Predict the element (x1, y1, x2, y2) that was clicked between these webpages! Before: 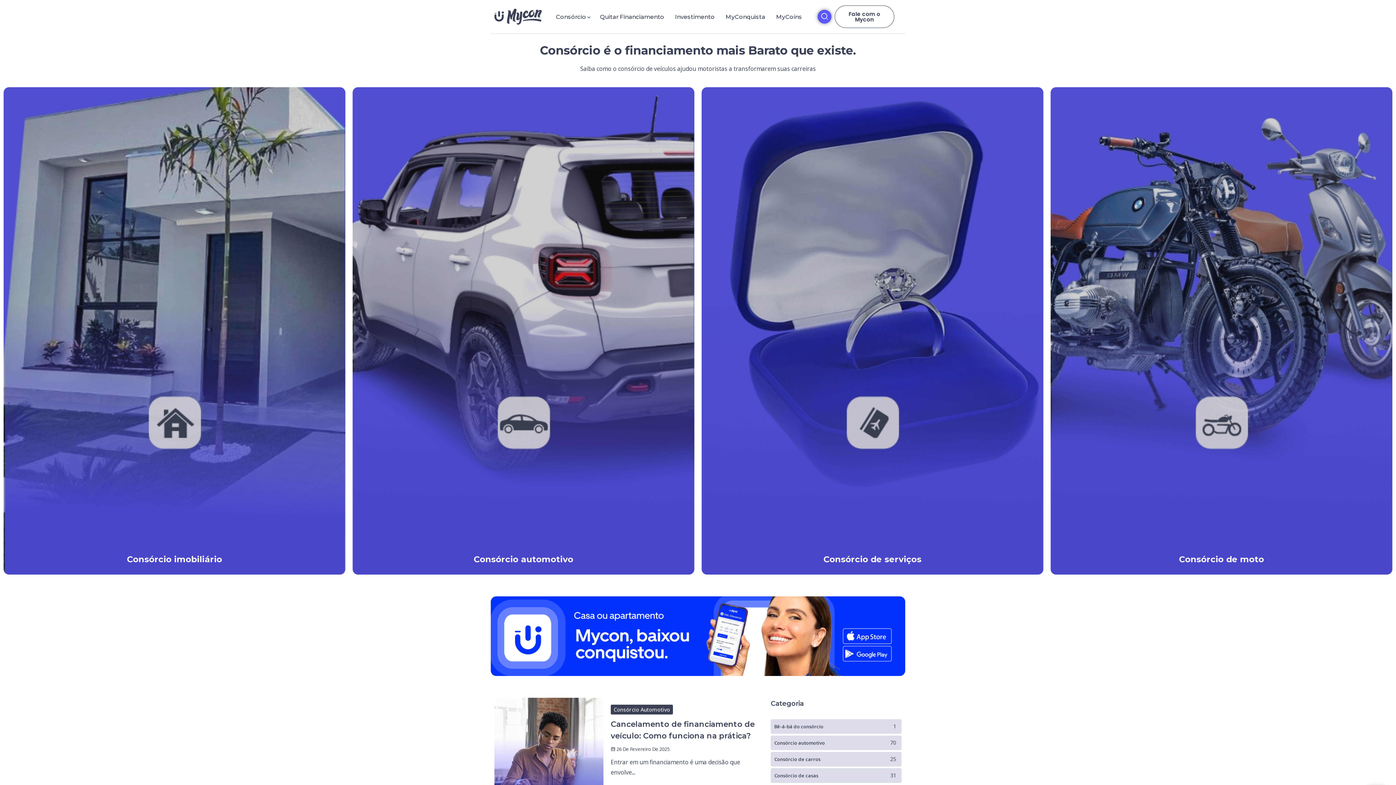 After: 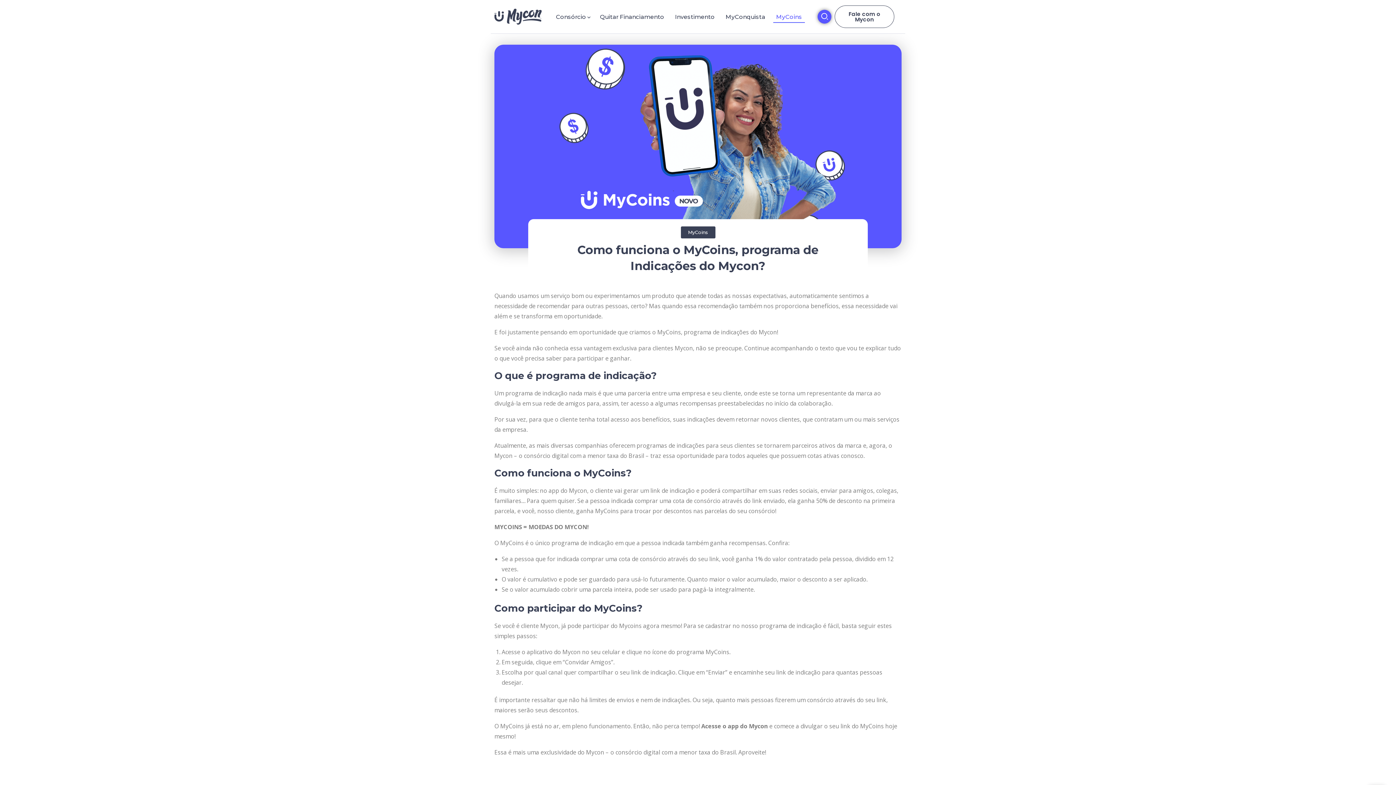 Action: bbox: (773, 11, 805, 22) label: MyCoins